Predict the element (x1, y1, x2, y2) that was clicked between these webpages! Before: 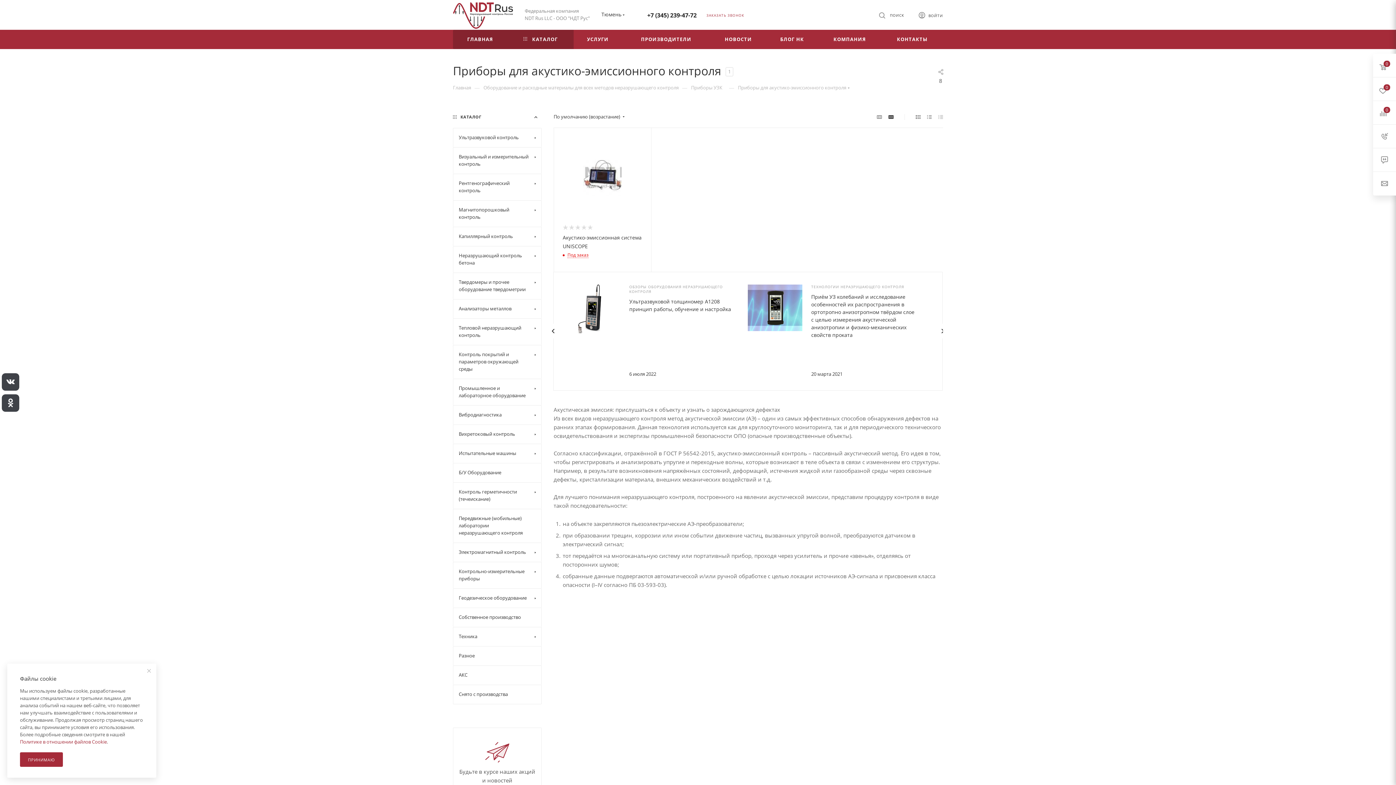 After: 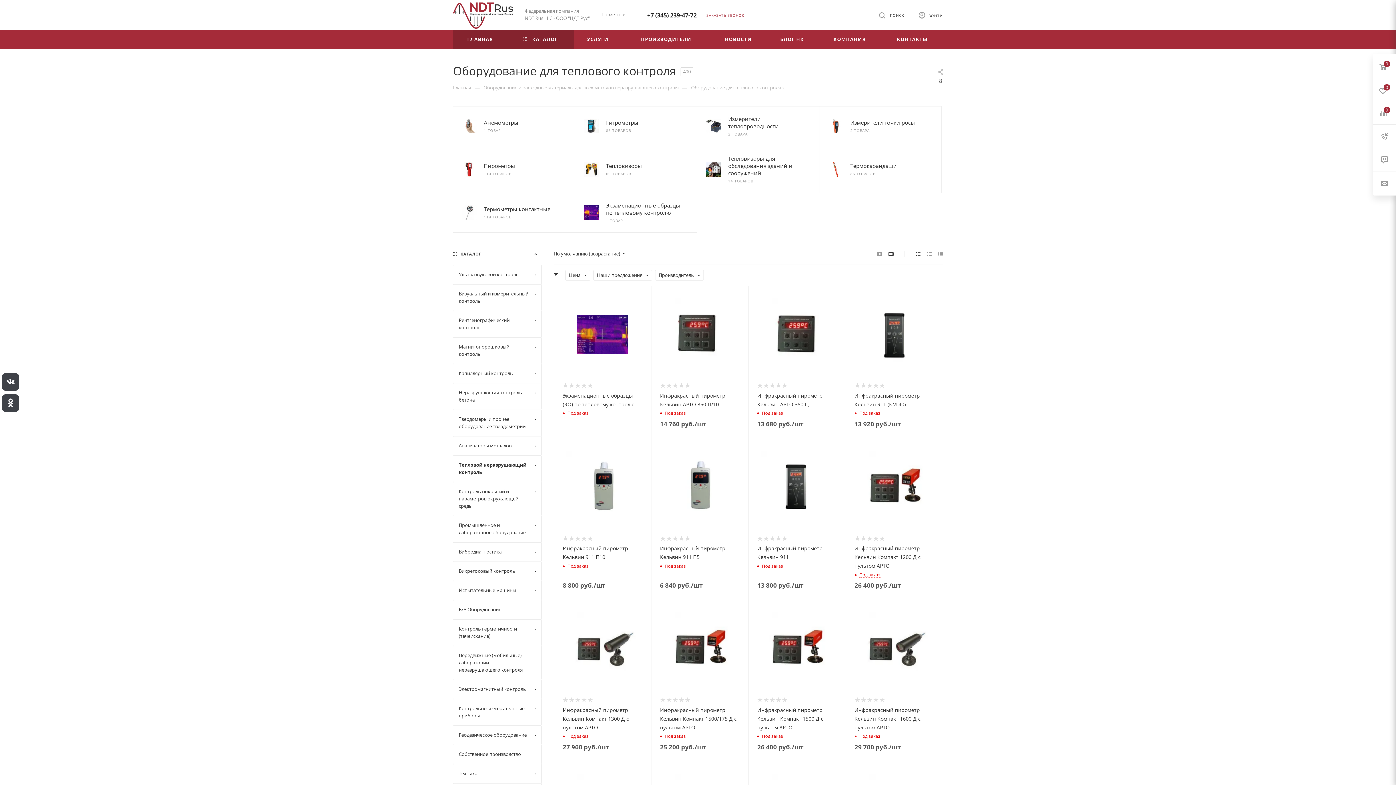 Action: label: Тепловой неразрушающий контроль bbox: (453, 318, 541, 345)